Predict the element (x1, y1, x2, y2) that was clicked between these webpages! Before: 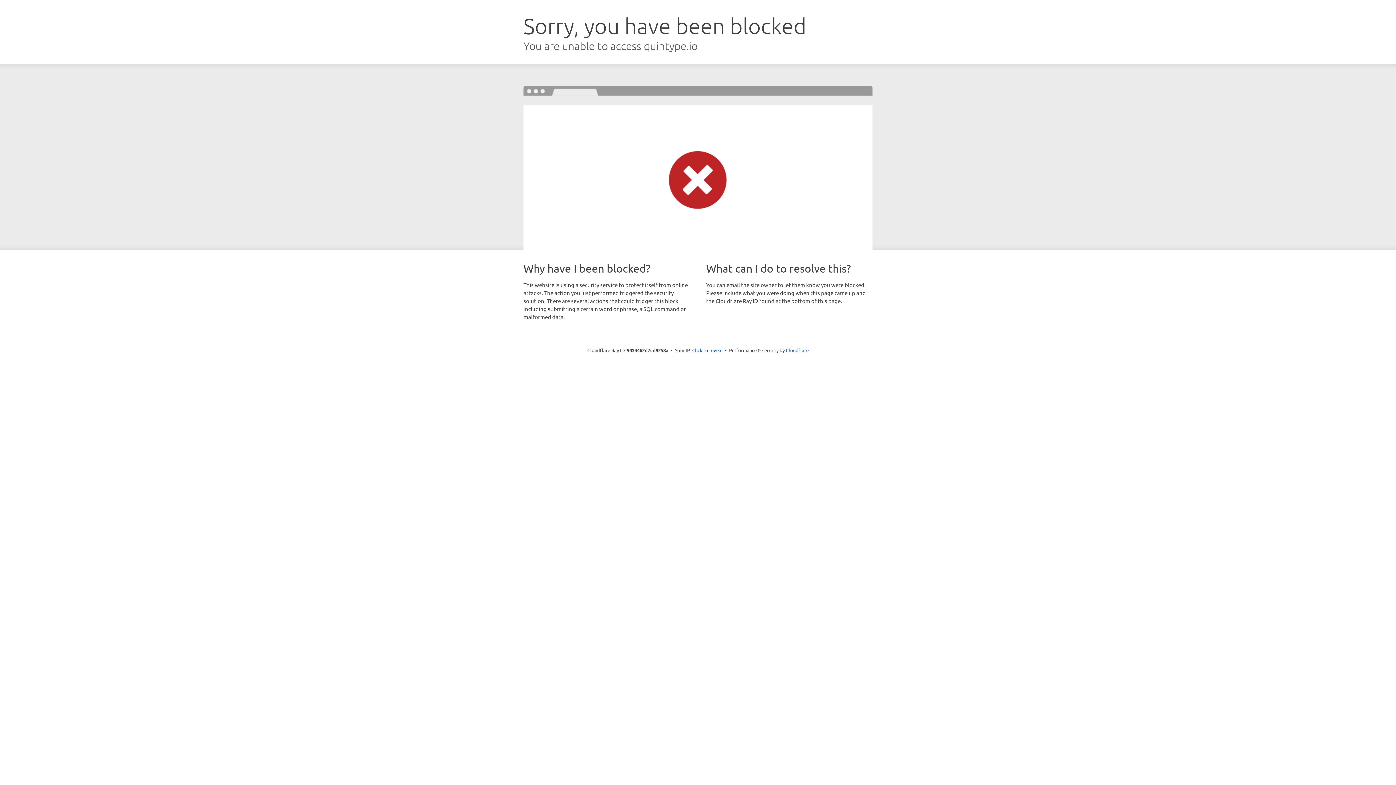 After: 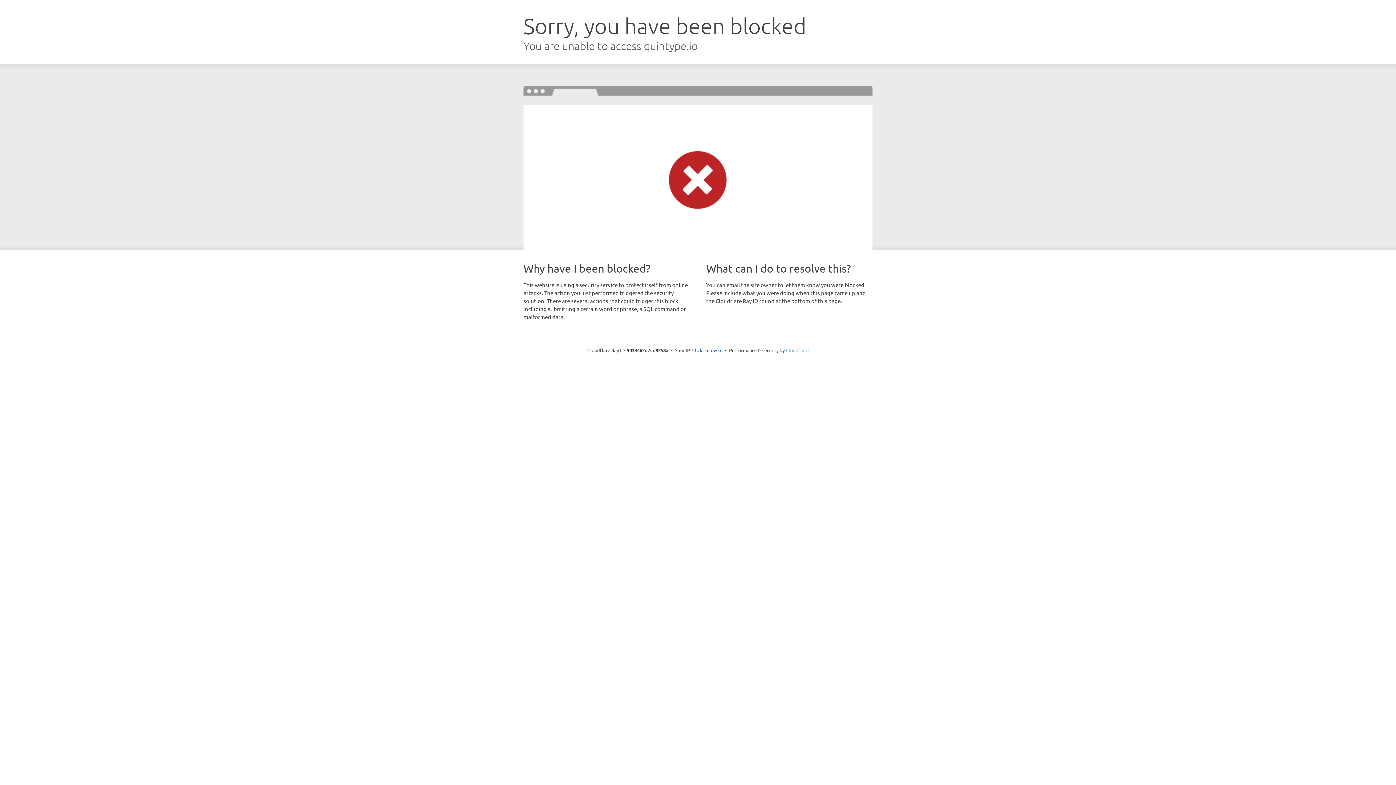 Action: label: Cloudflare bbox: (786, 347, 808, 353)